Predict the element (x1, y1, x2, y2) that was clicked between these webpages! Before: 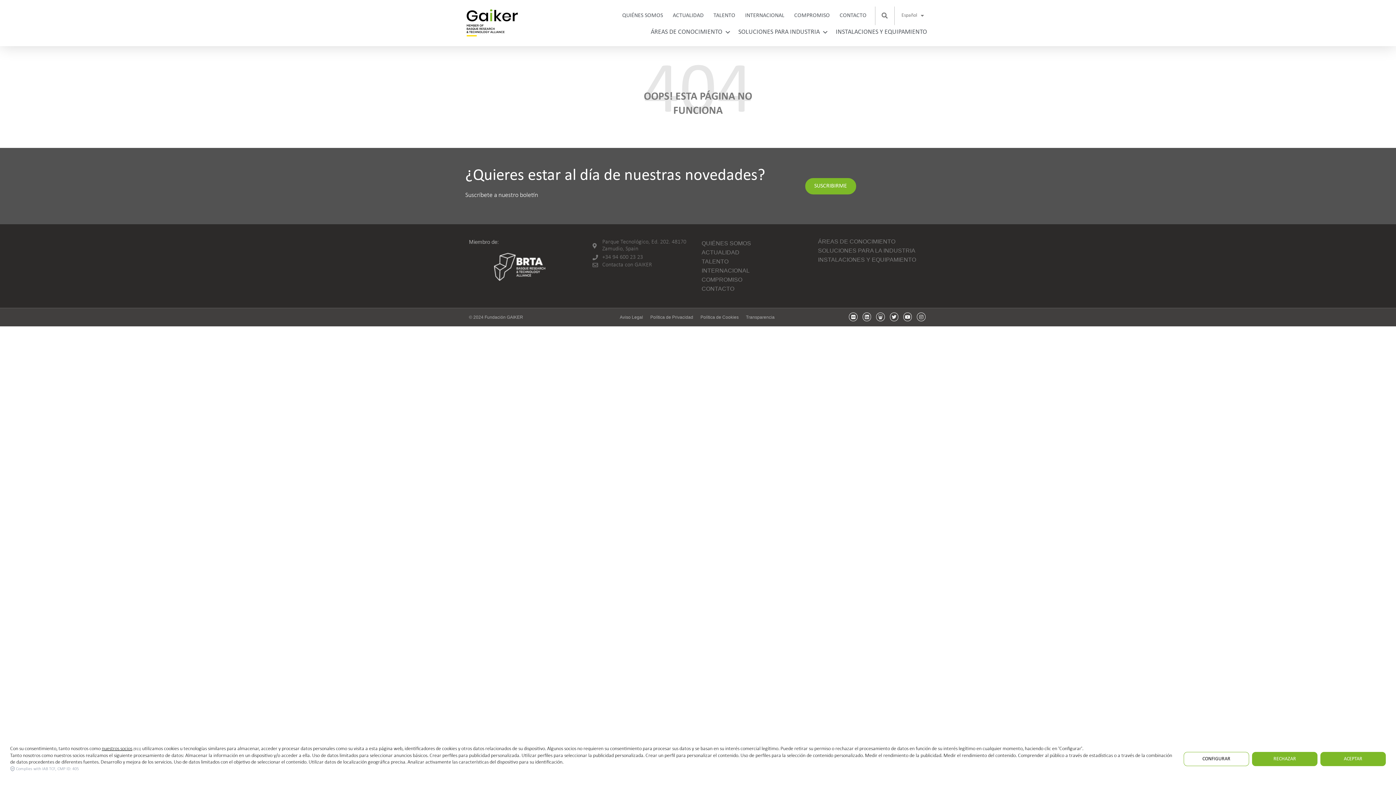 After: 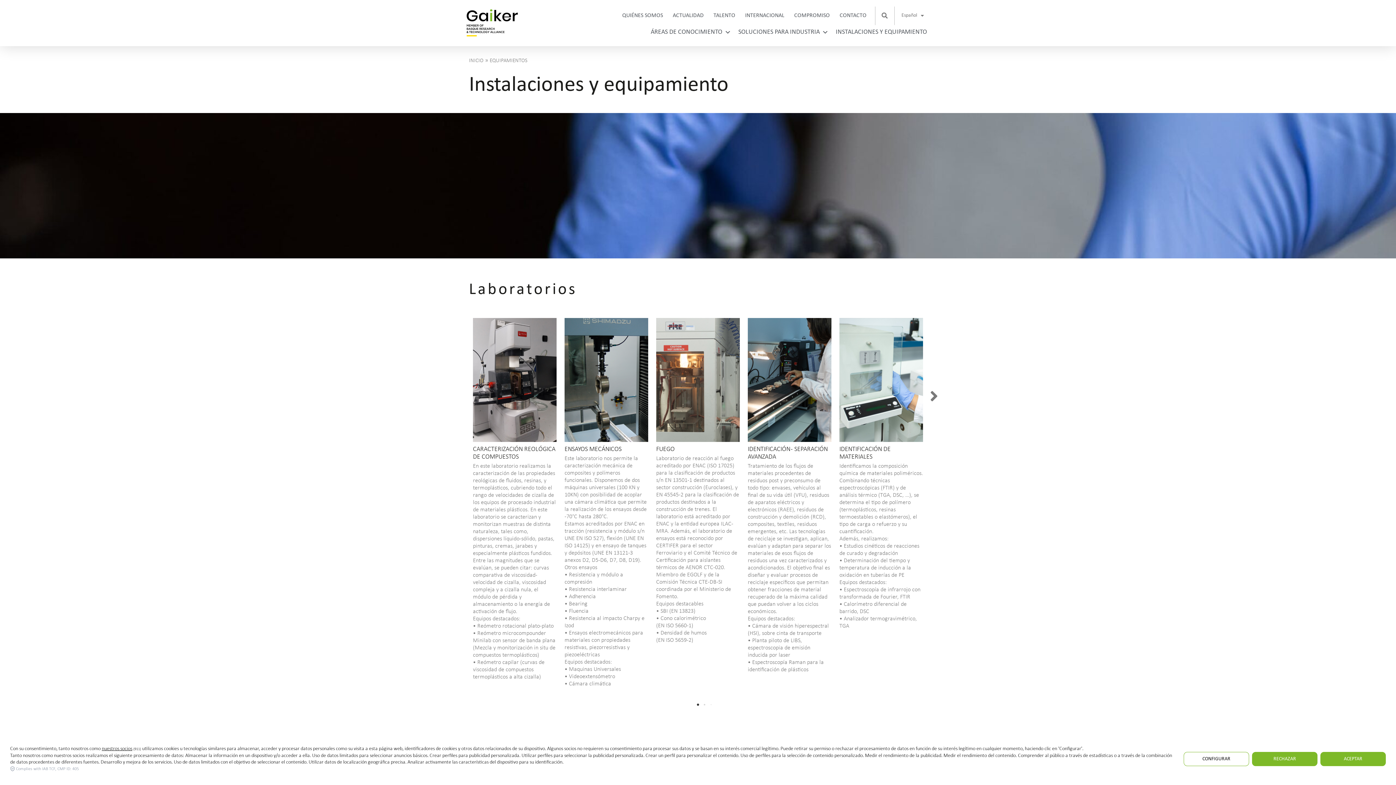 Action: label: INSTALACIONES Y EQUIPAMIENTO bbox: (832, 25, 930, 39)